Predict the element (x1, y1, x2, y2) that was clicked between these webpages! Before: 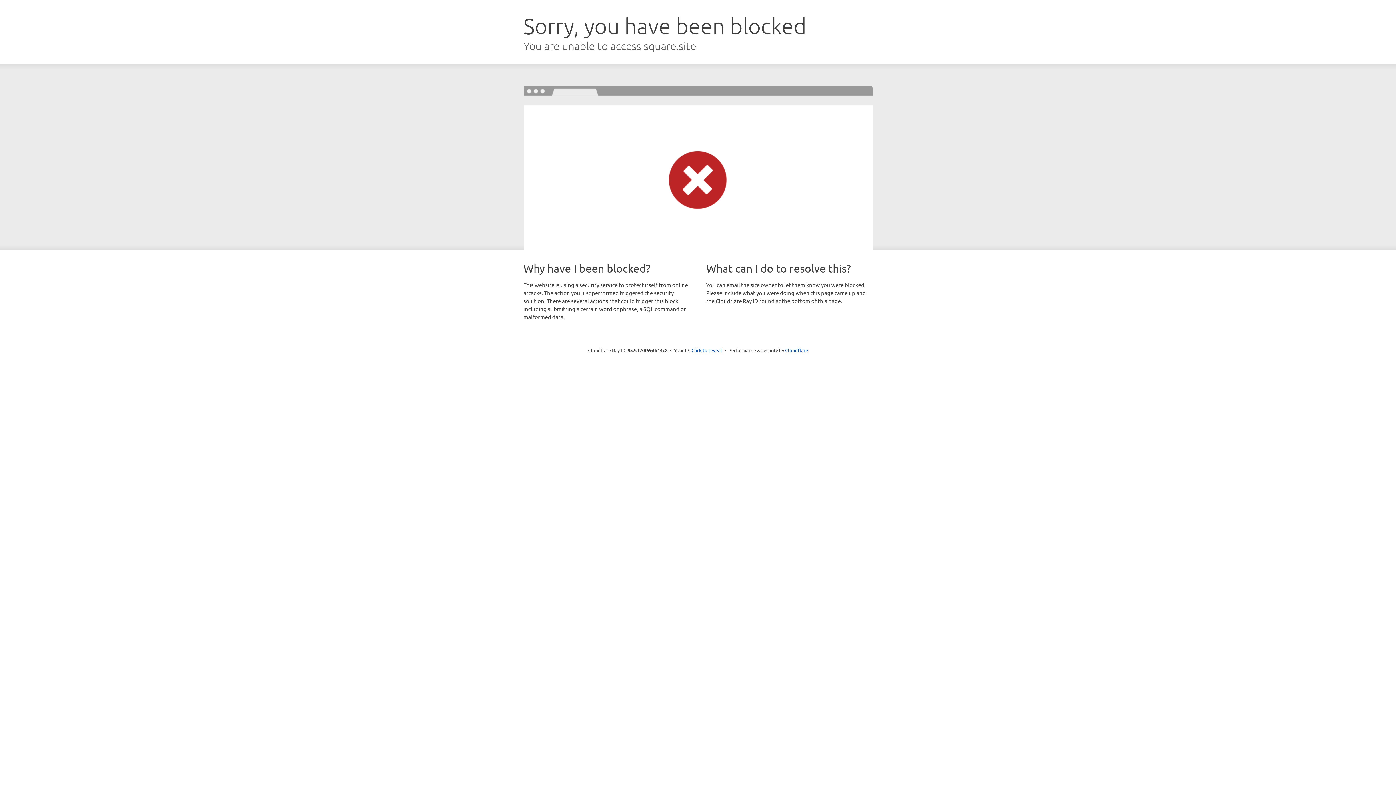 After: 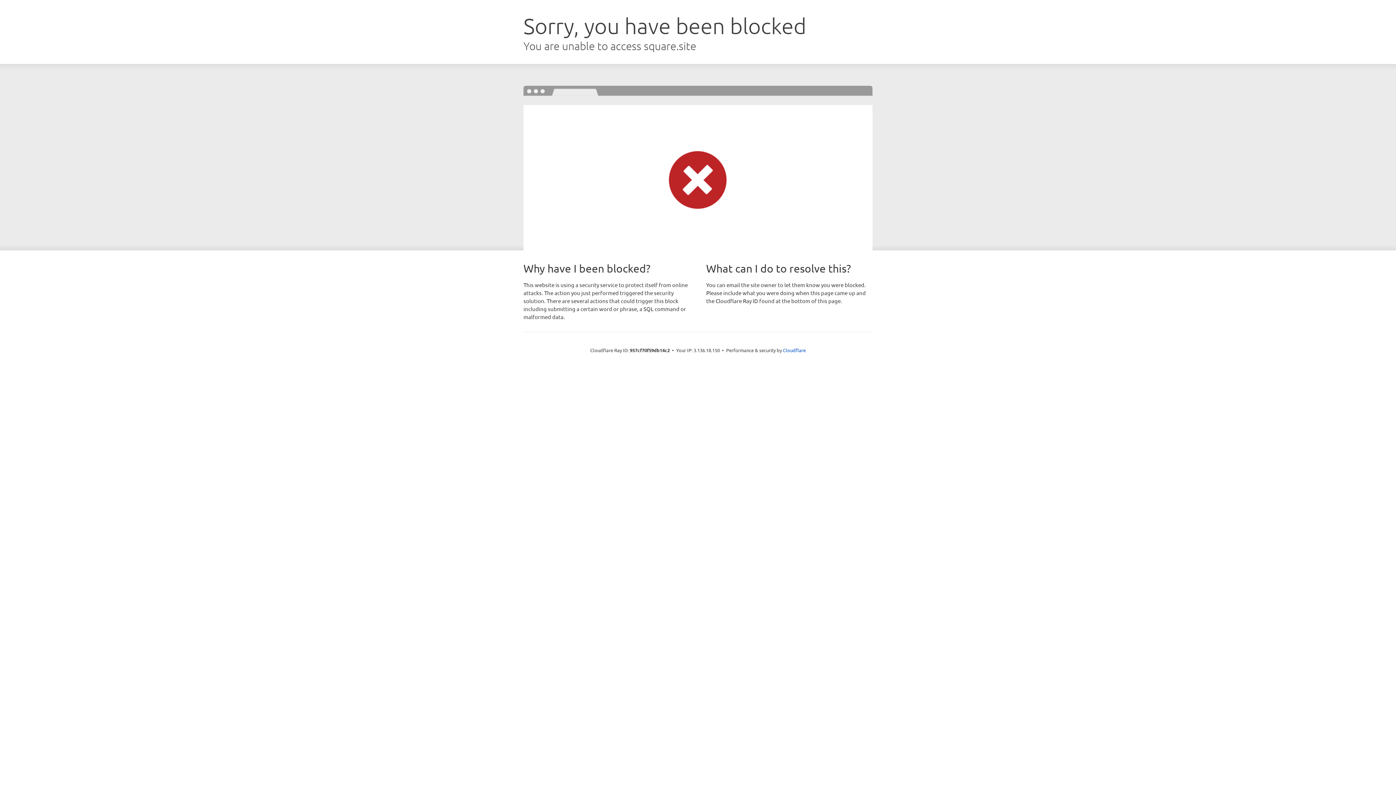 Action: label: Click to reveal bbox: (691, 346, 722, 353)